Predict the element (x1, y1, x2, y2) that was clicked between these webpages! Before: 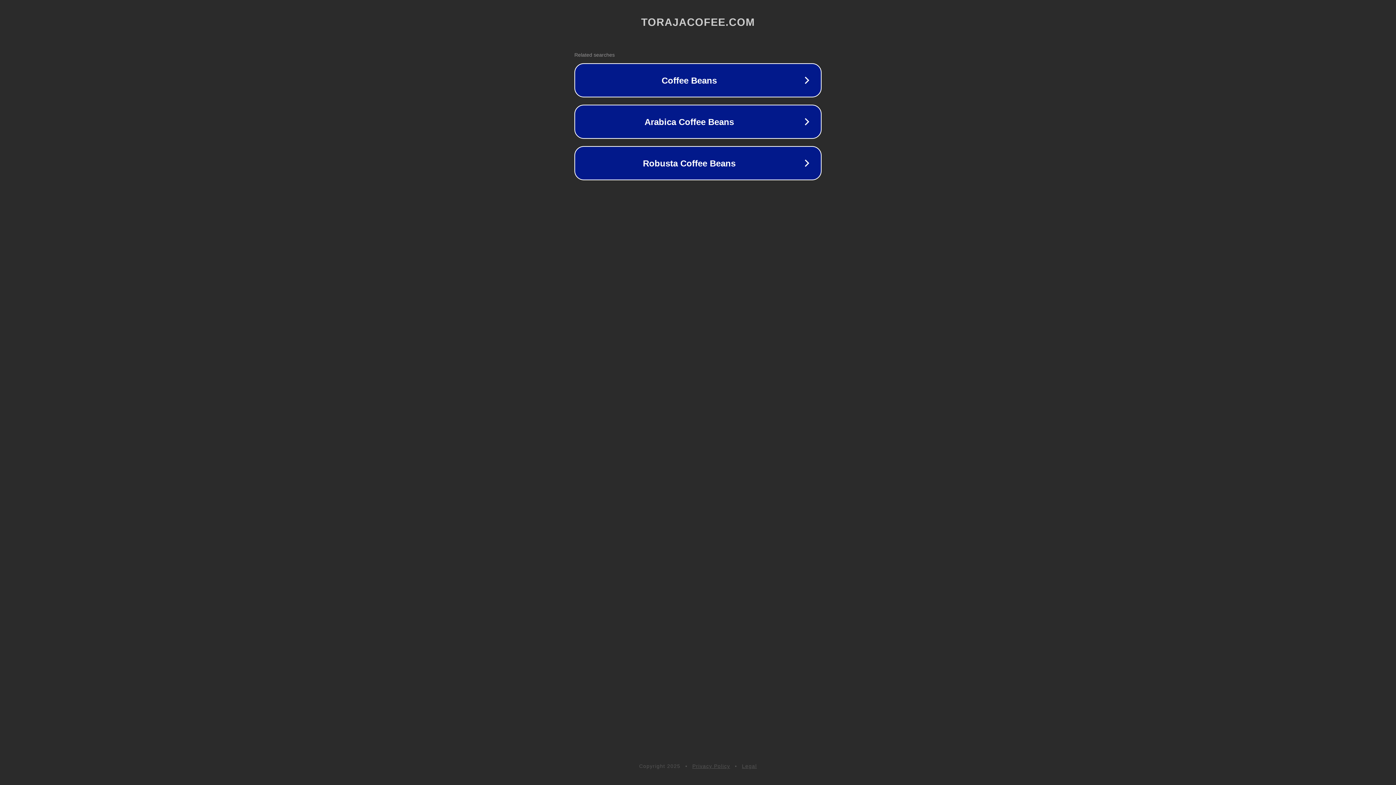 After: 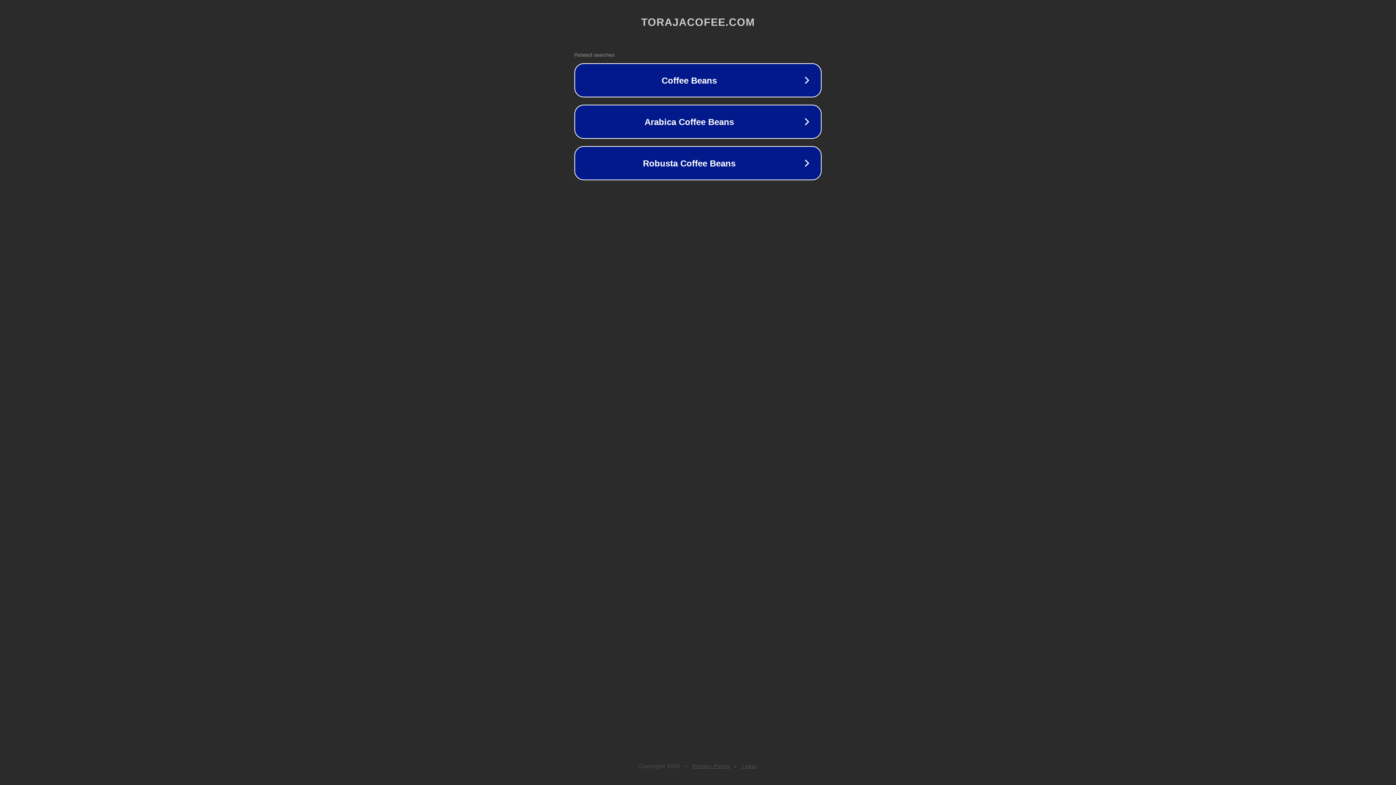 Action: bbox: (692, 763, 730, 769) label: Privacy Policy